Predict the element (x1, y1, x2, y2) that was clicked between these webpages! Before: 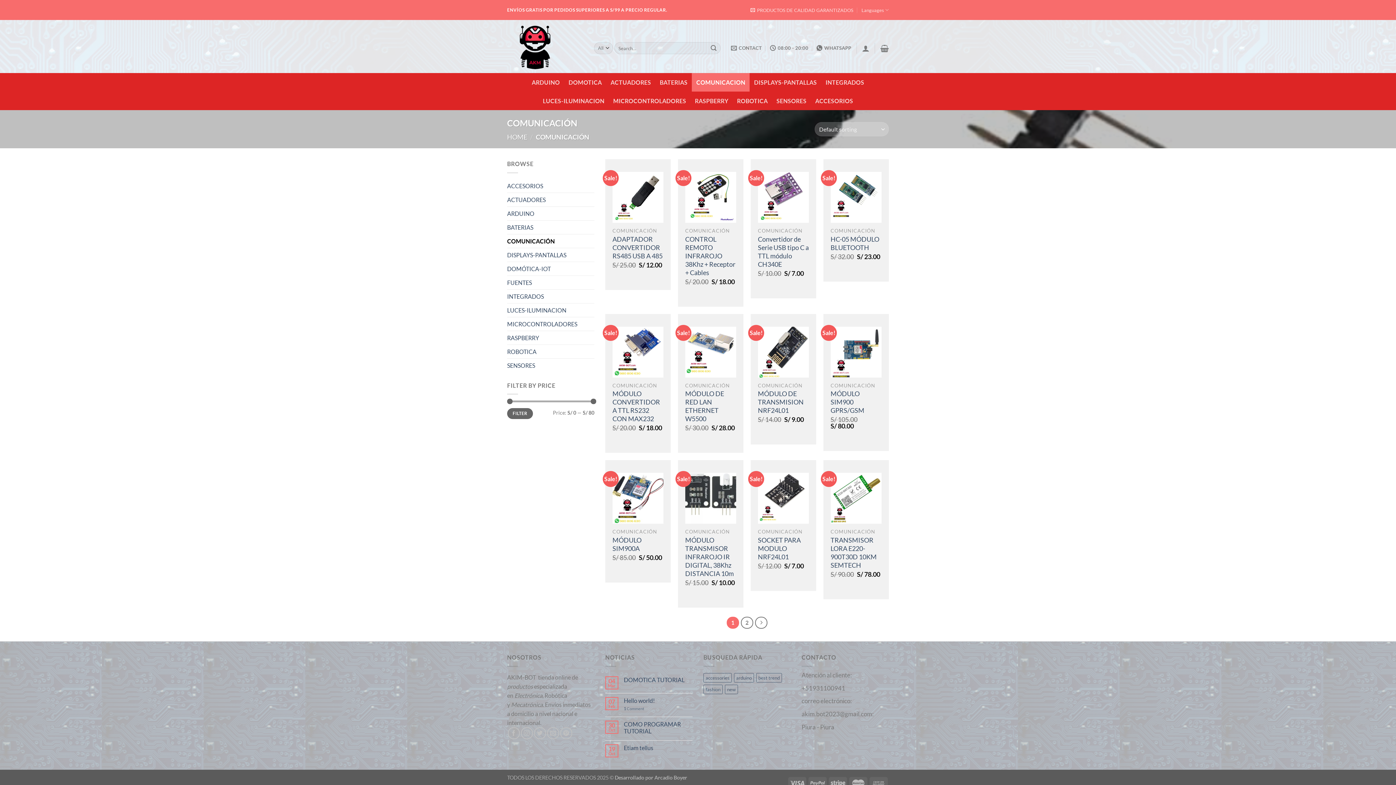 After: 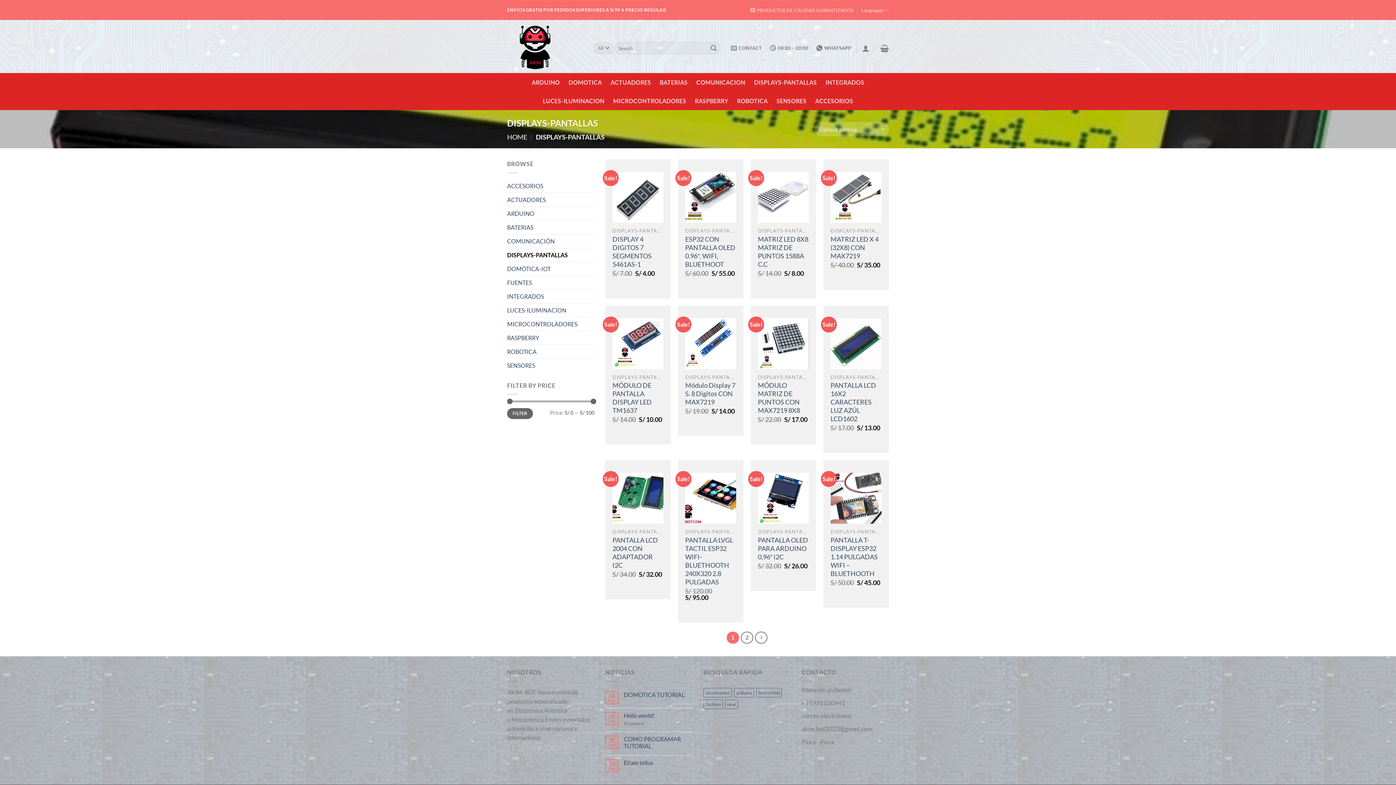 Action: label: DISPLAYS-PANTALLAS bbox: (507, 248, 594, 261)